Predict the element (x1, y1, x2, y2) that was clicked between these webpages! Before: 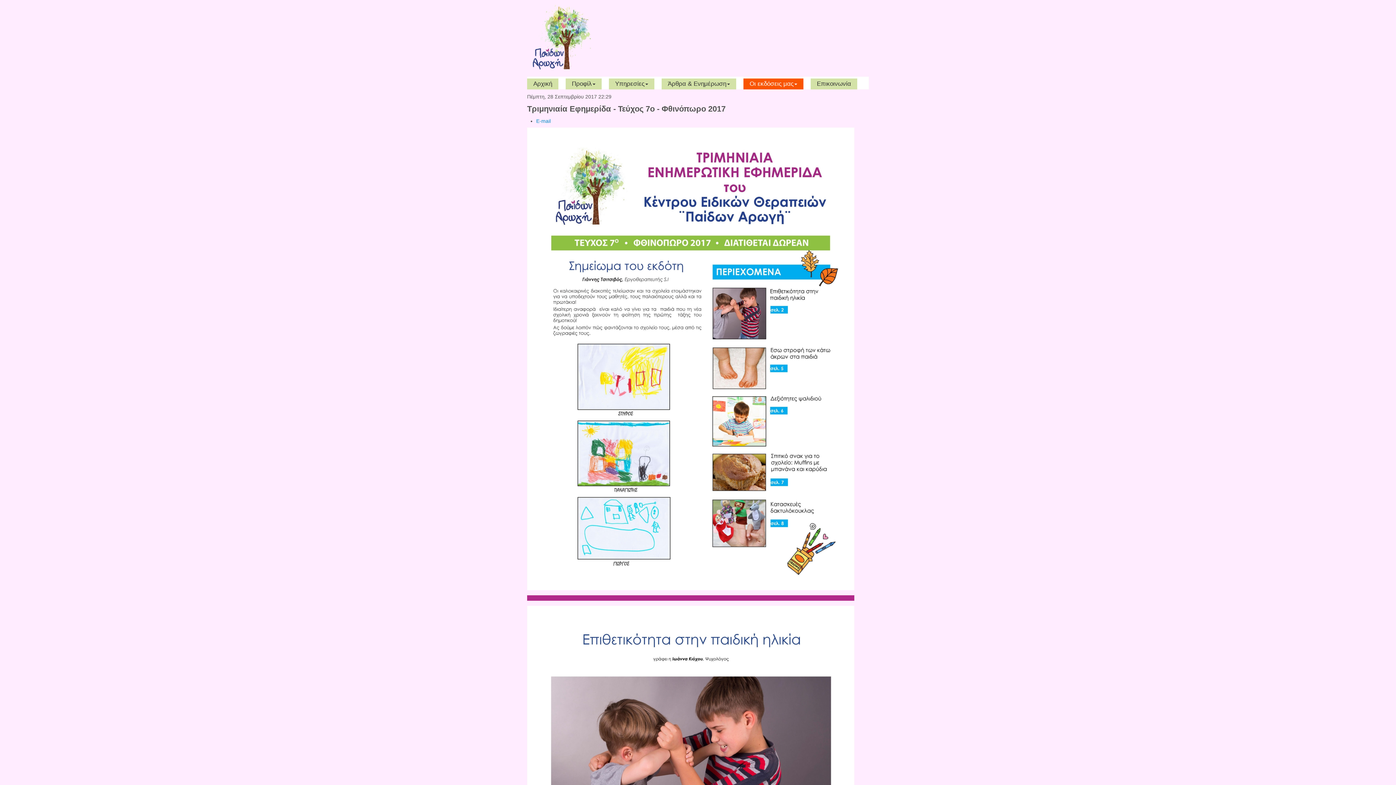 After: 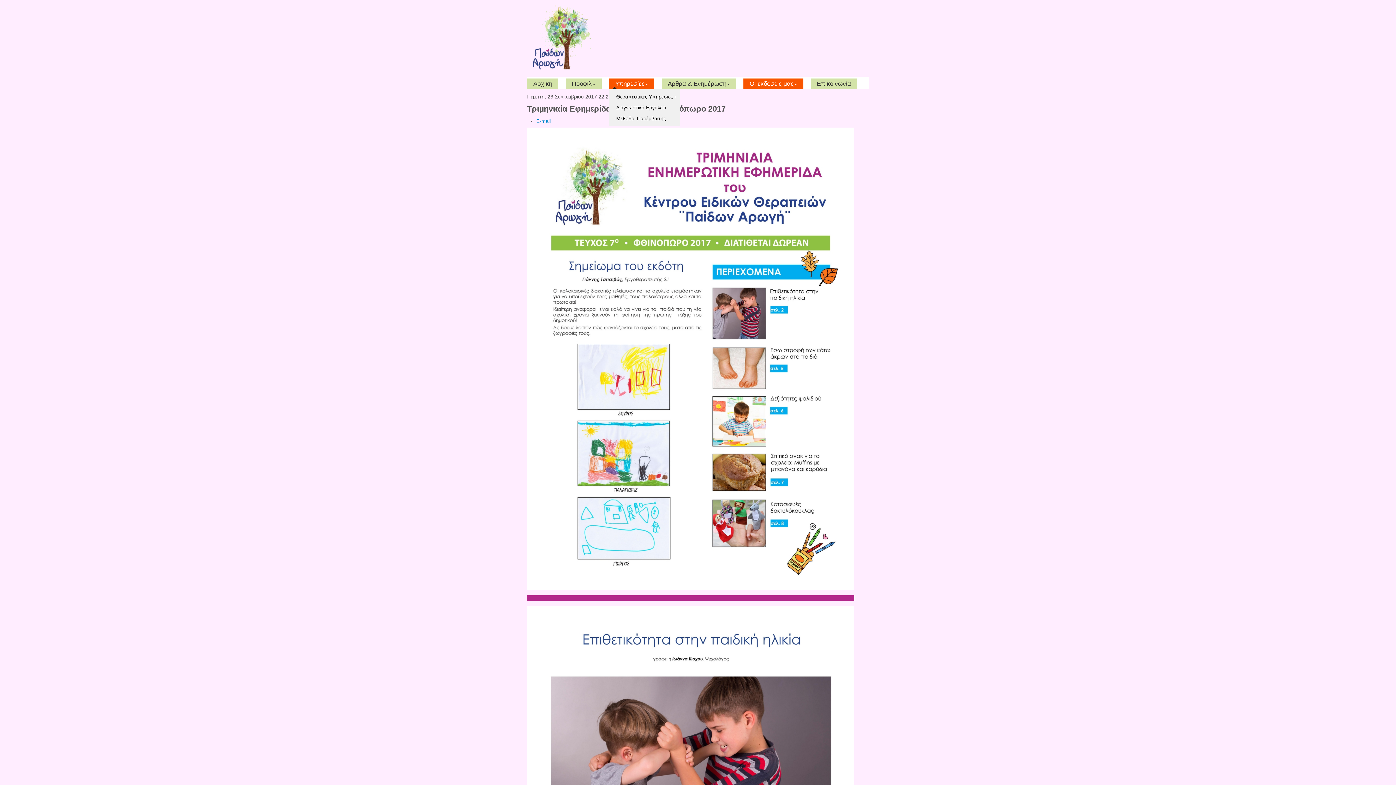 Action: label: Υπηρεσίες bbox: (609, 78, 654, 89)